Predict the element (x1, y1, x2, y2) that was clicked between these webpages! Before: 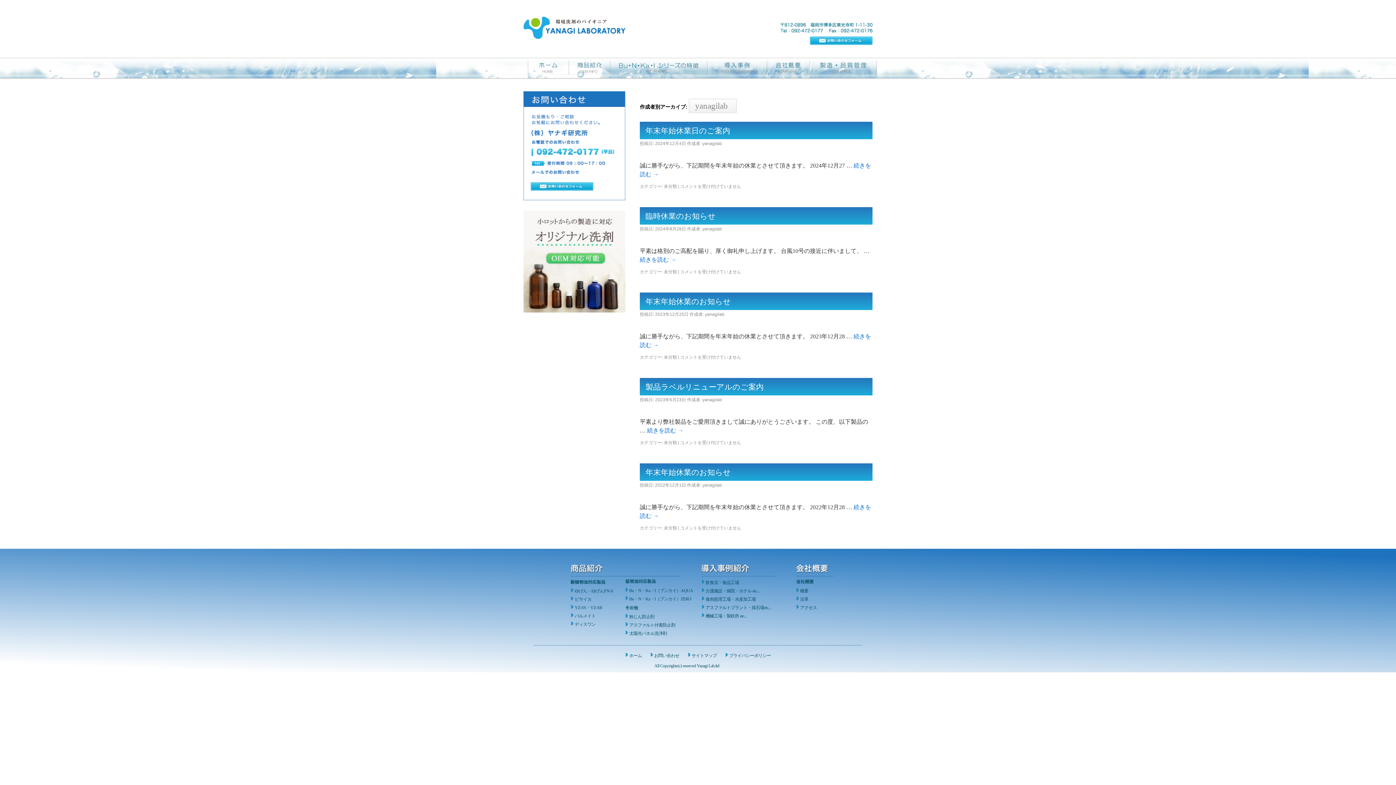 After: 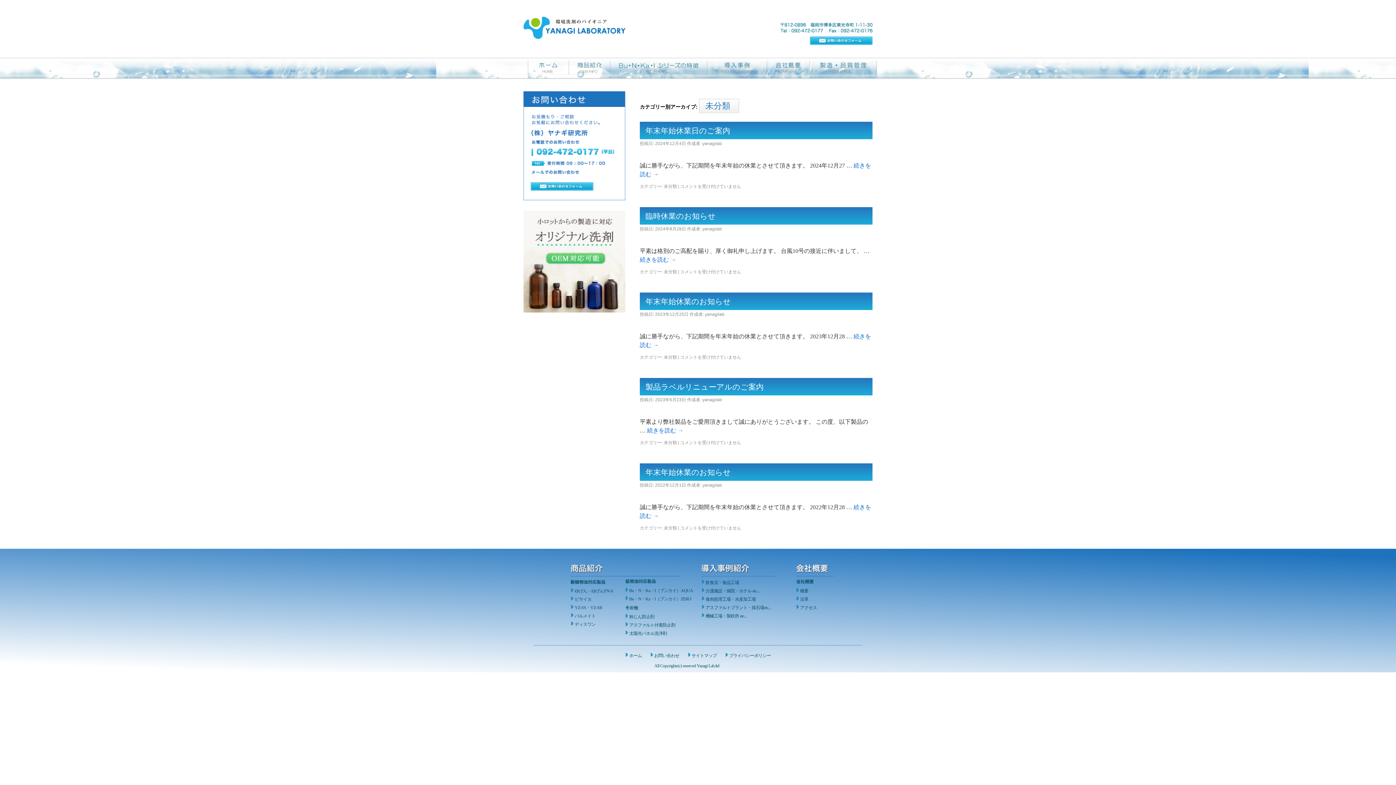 Action: label: 未分類 bbox: (664, 184, 677, 189)